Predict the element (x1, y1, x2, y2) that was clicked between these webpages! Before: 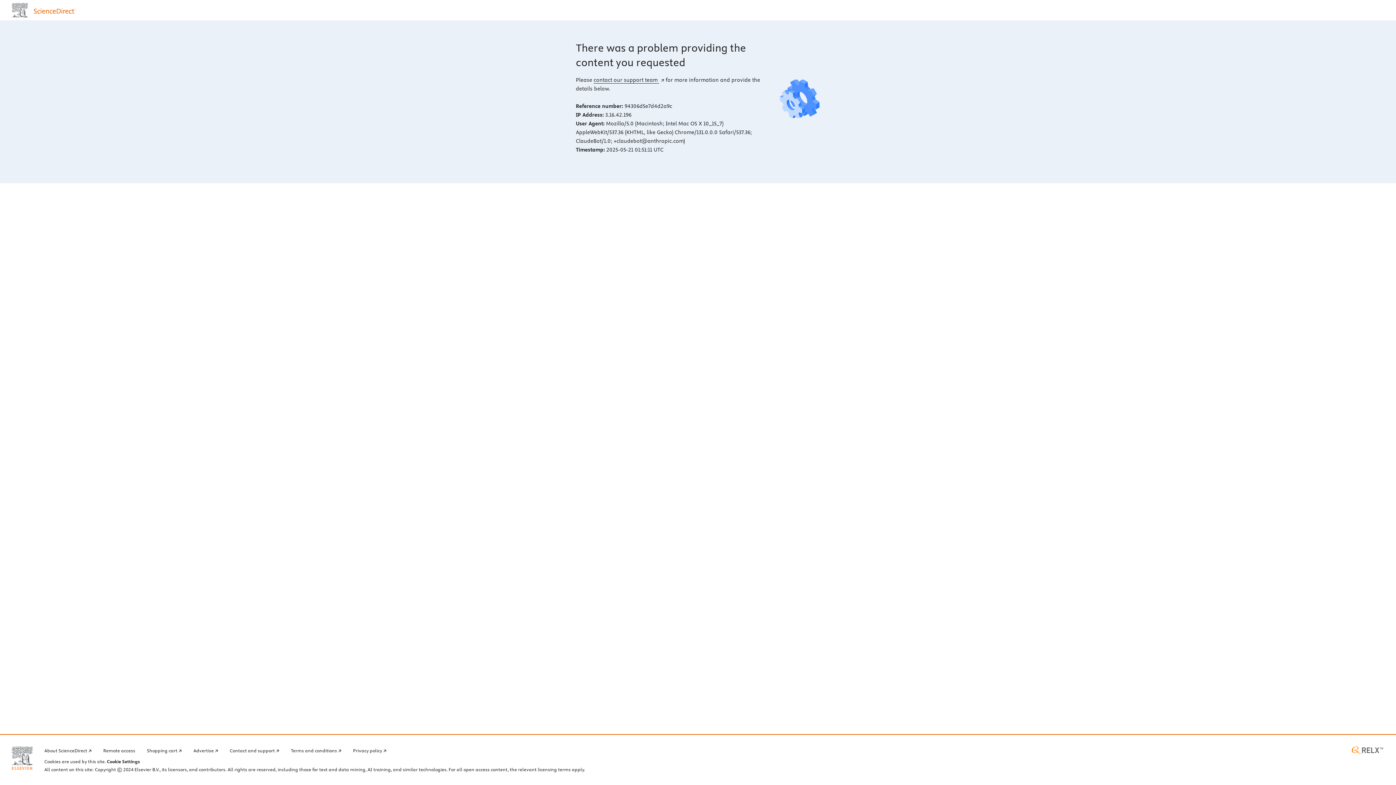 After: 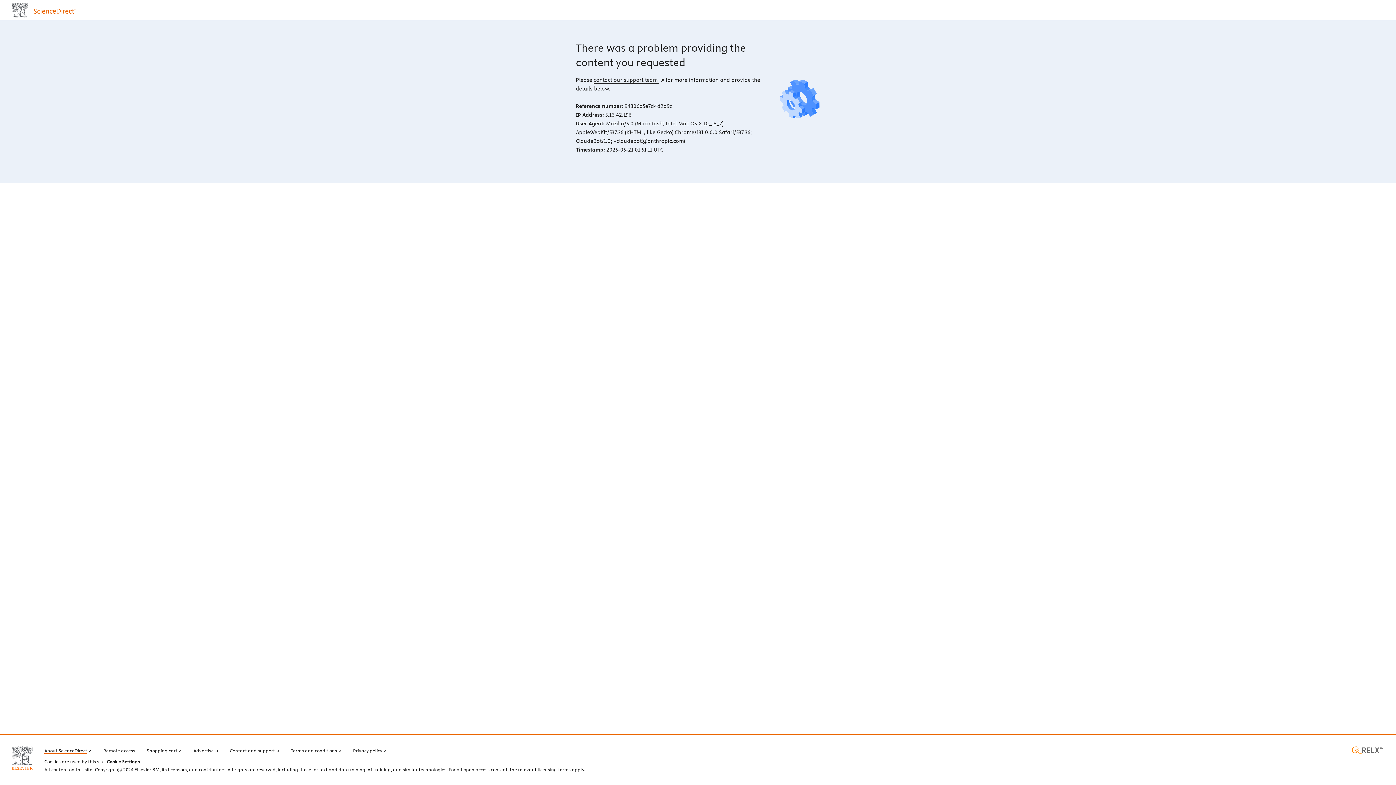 Action: bbox: (44, 746, 91, 754) label: About ScienceDirect